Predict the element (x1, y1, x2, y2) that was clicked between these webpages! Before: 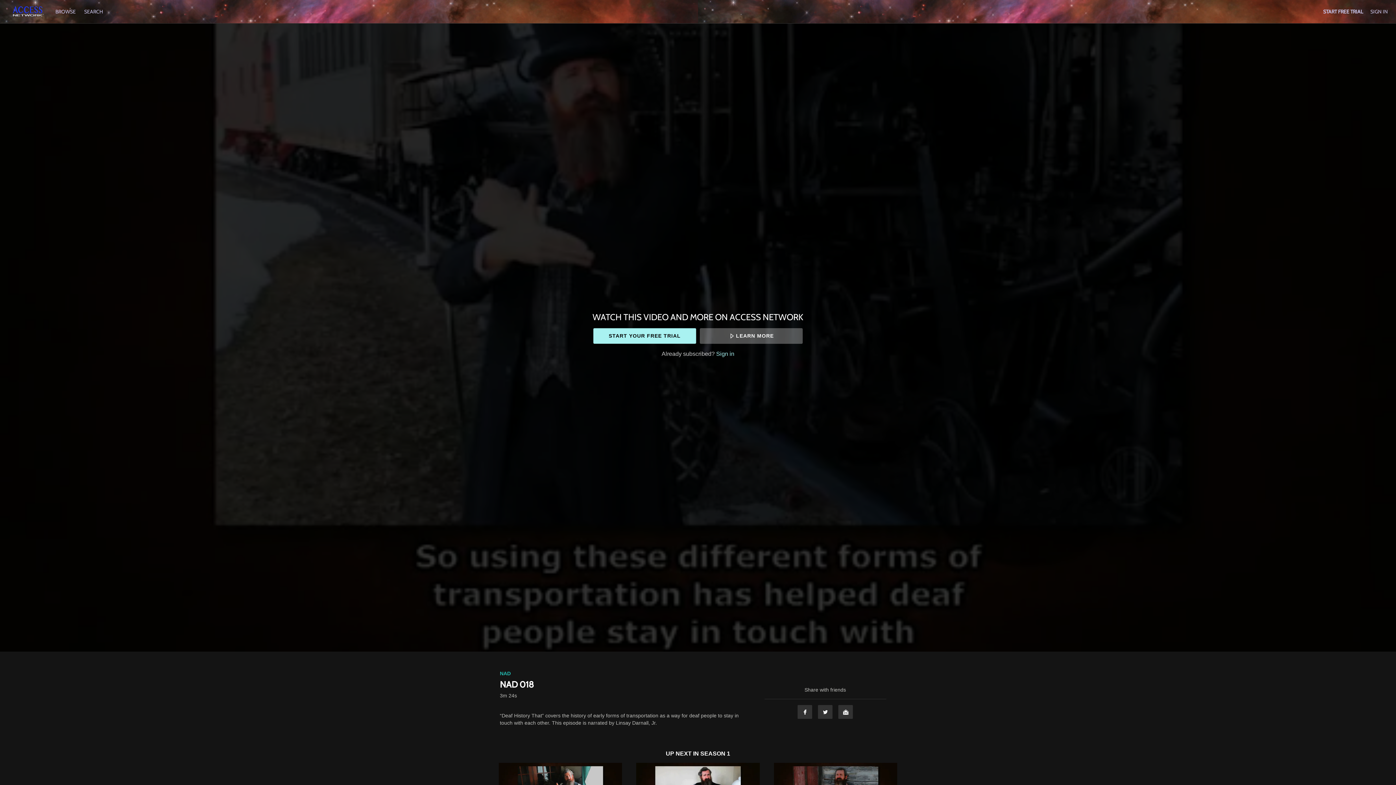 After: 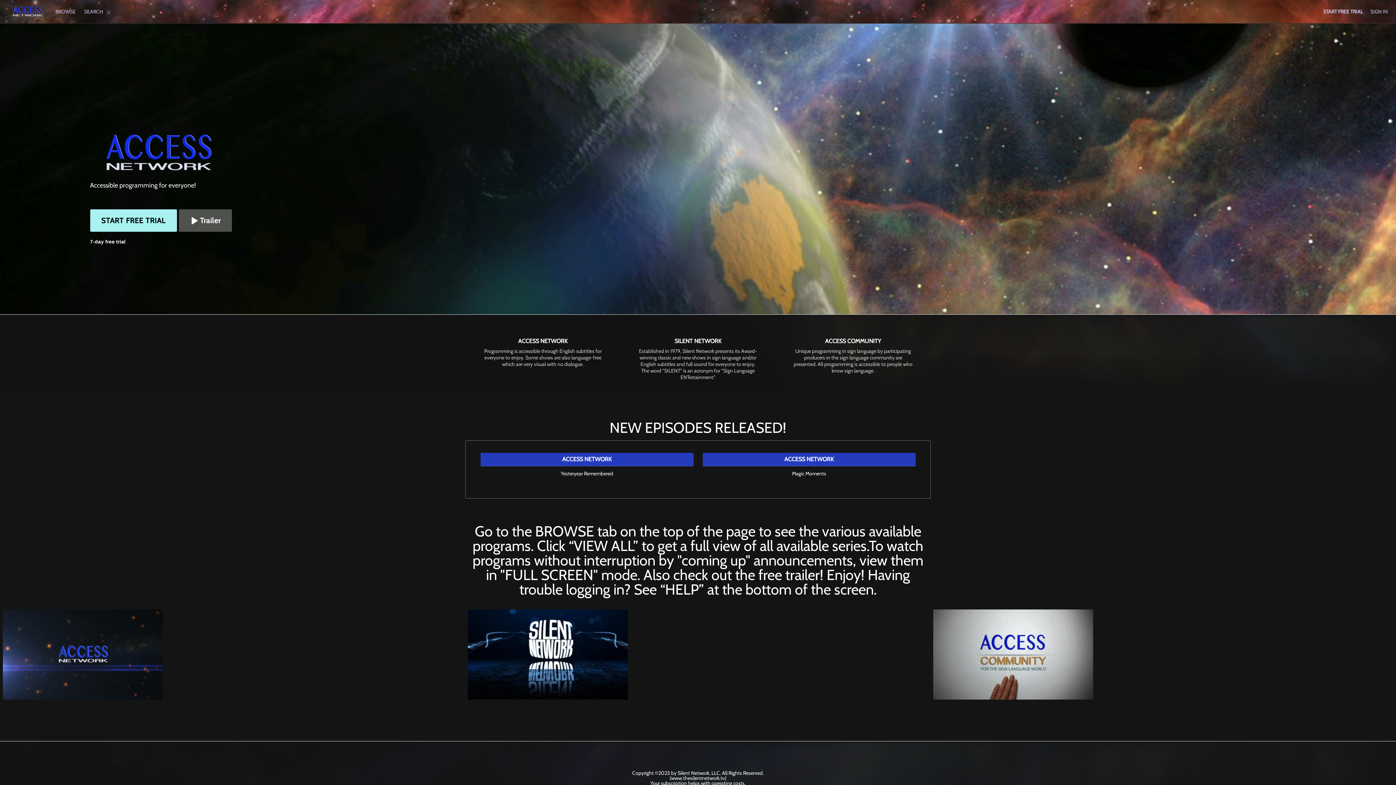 Action: bbox: (8, 4, 46, 19)